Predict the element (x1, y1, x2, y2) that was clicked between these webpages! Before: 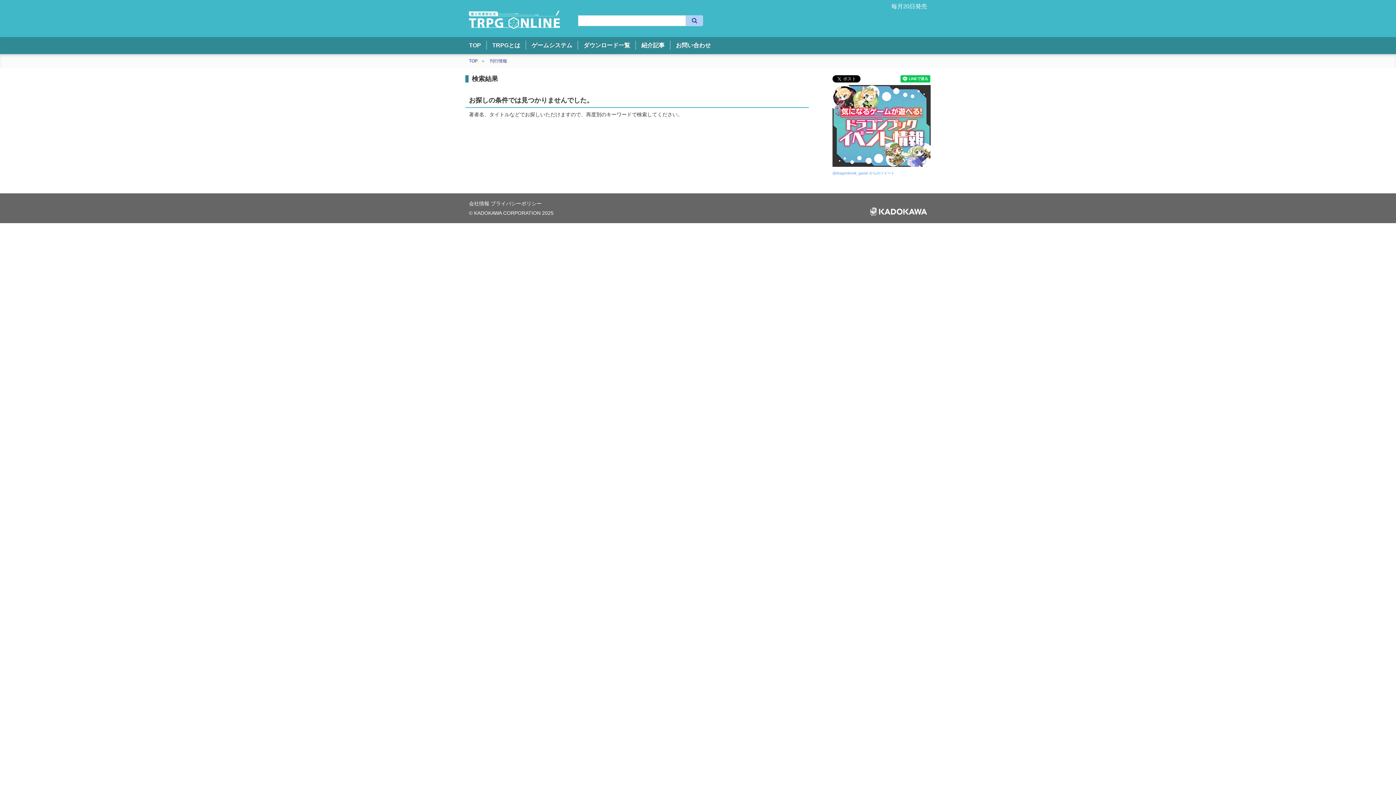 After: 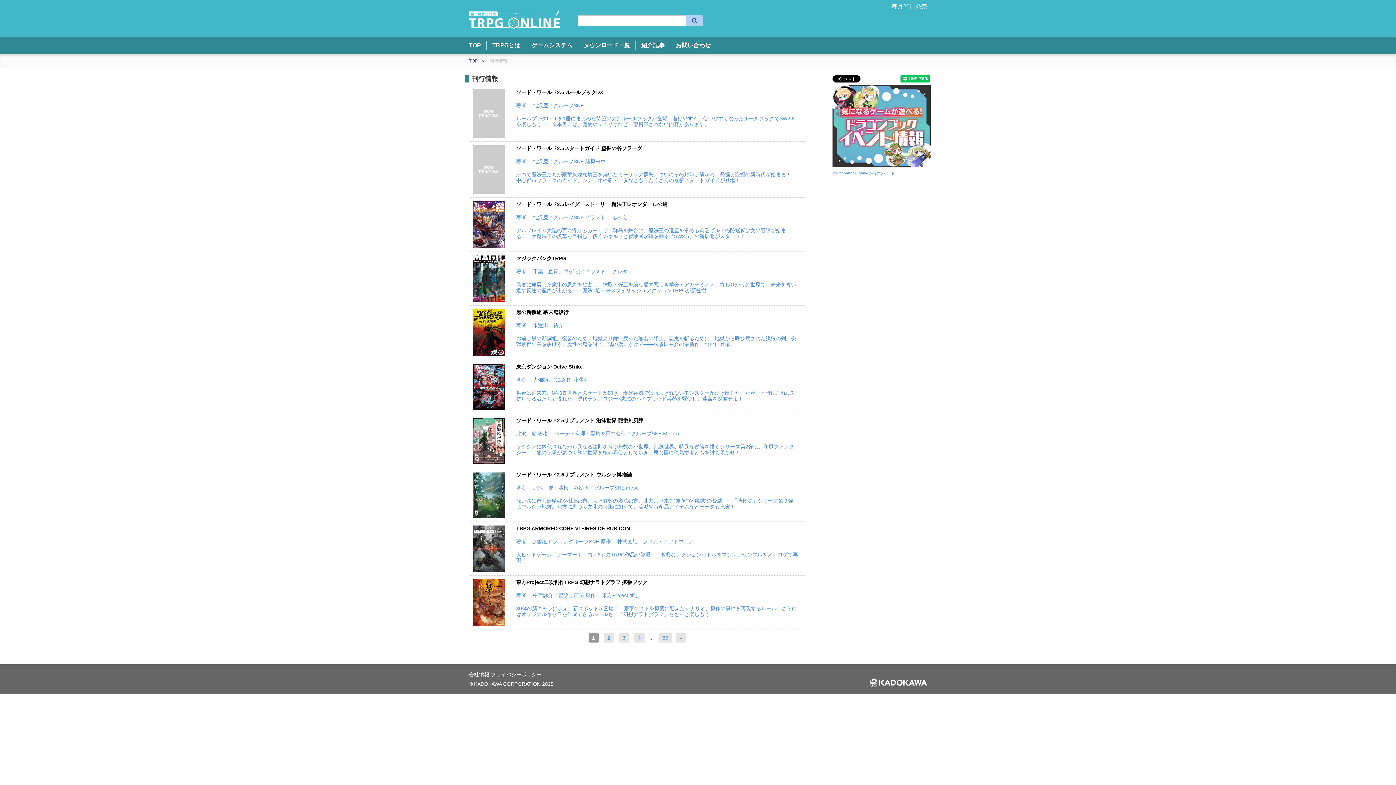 Action: bbox: (489, 57, 507, 64) label: 刊行情報